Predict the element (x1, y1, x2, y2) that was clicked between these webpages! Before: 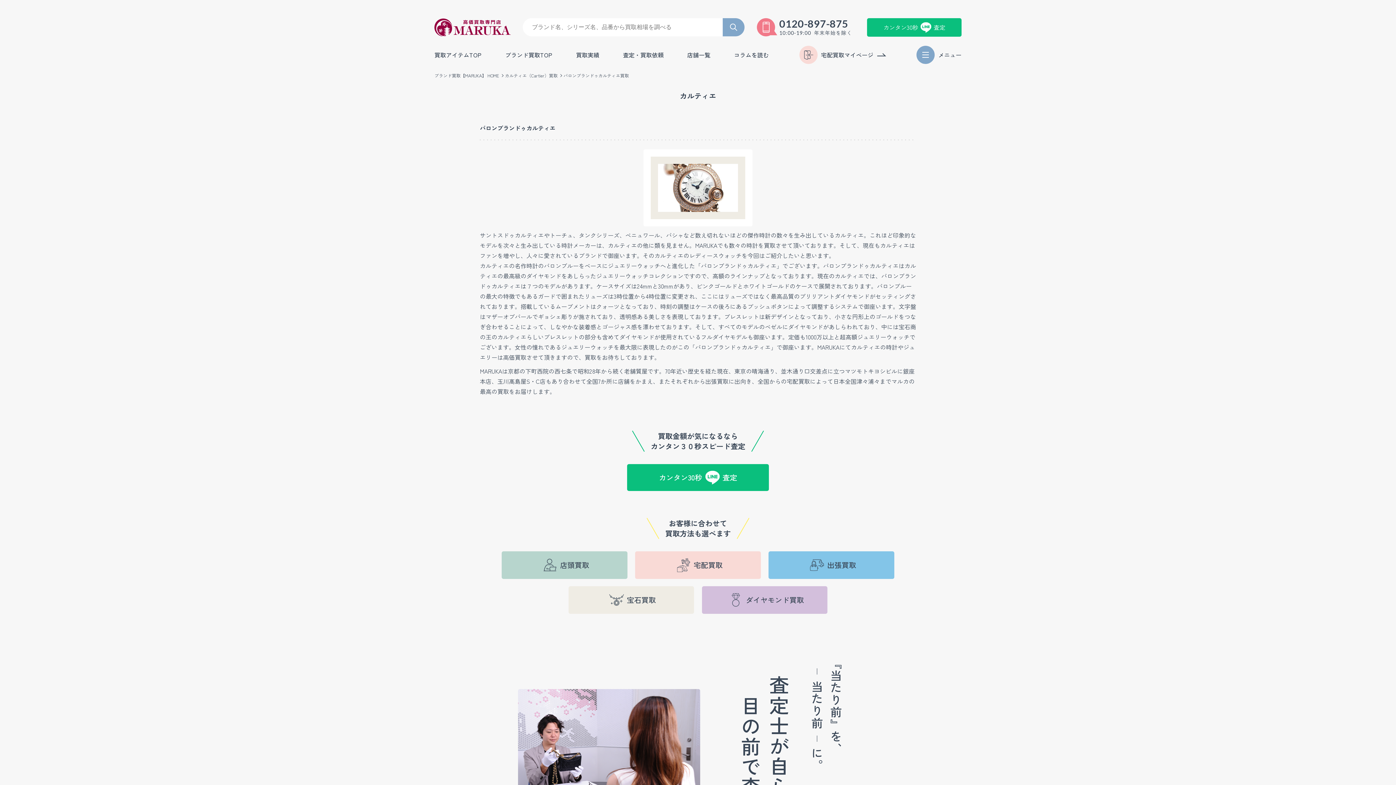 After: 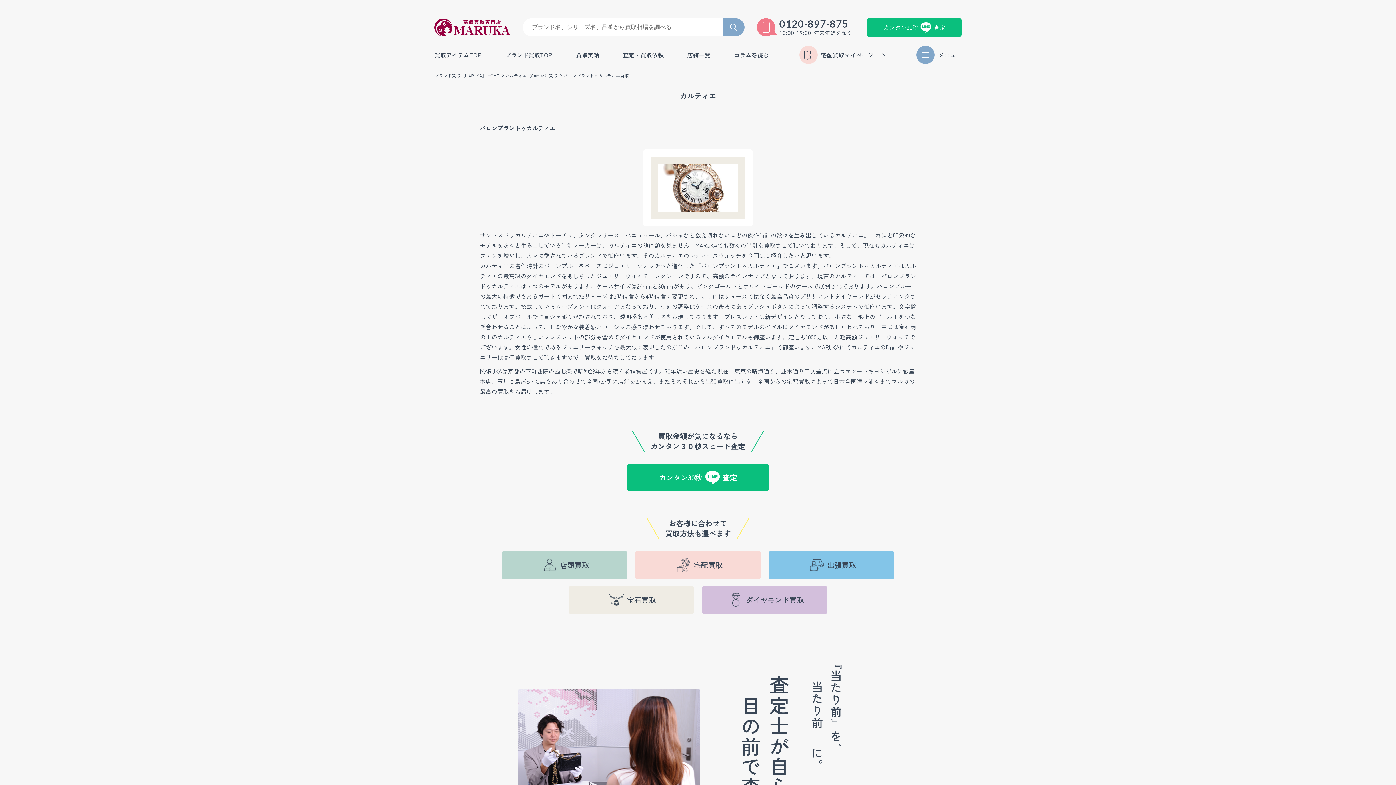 Action: label: 0120-897-875 bbox: (779, 18, 848, 28)